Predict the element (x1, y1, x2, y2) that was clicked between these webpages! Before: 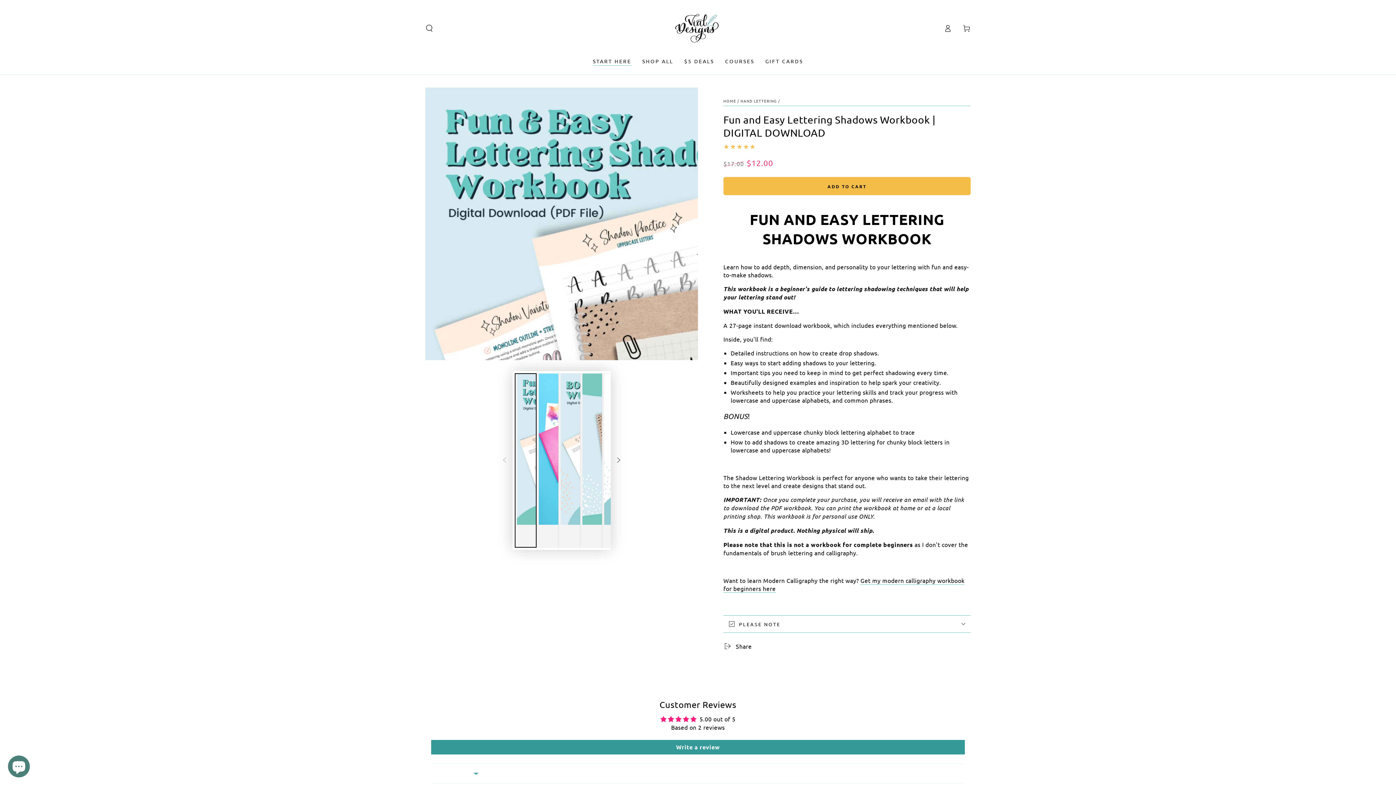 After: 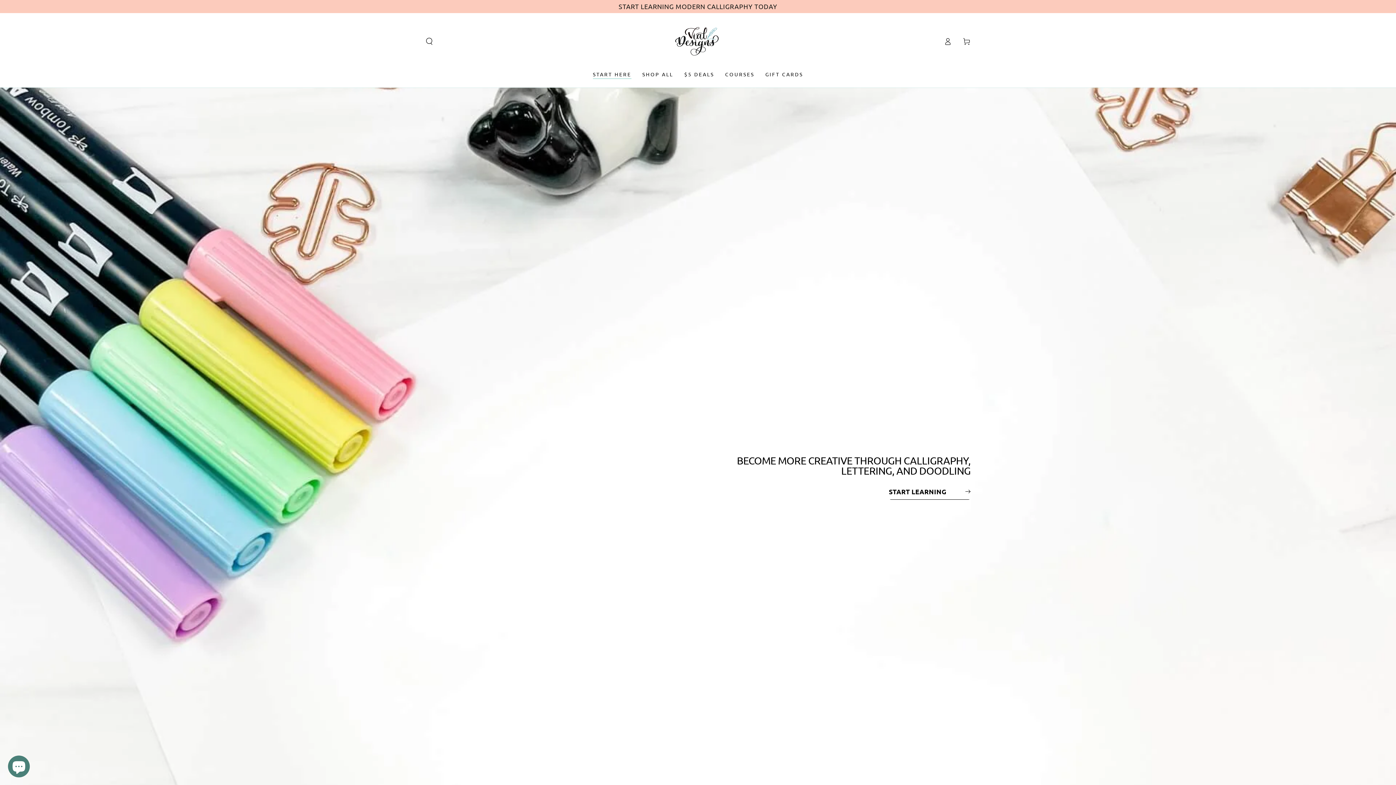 Action: bbox: (587, 52, 637, 70) label: START HERE